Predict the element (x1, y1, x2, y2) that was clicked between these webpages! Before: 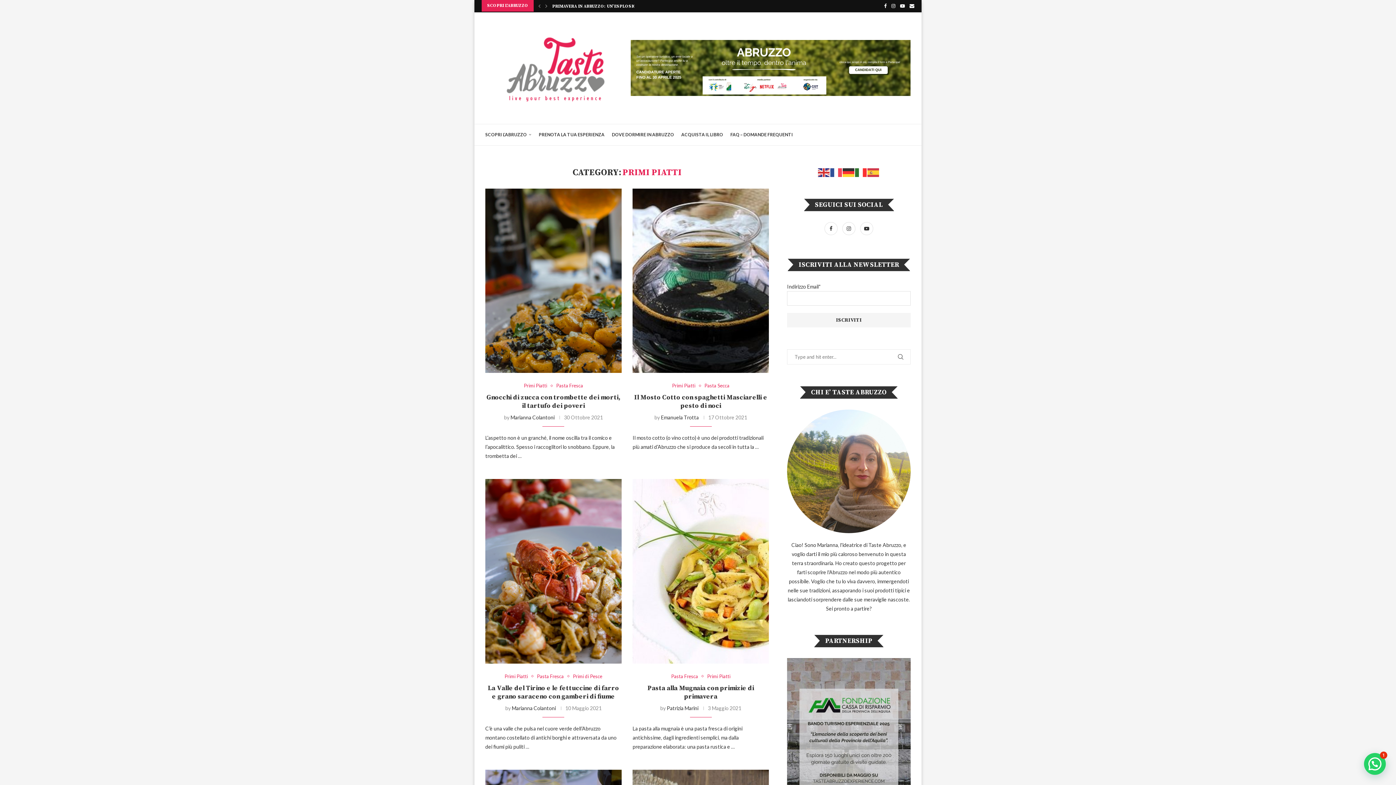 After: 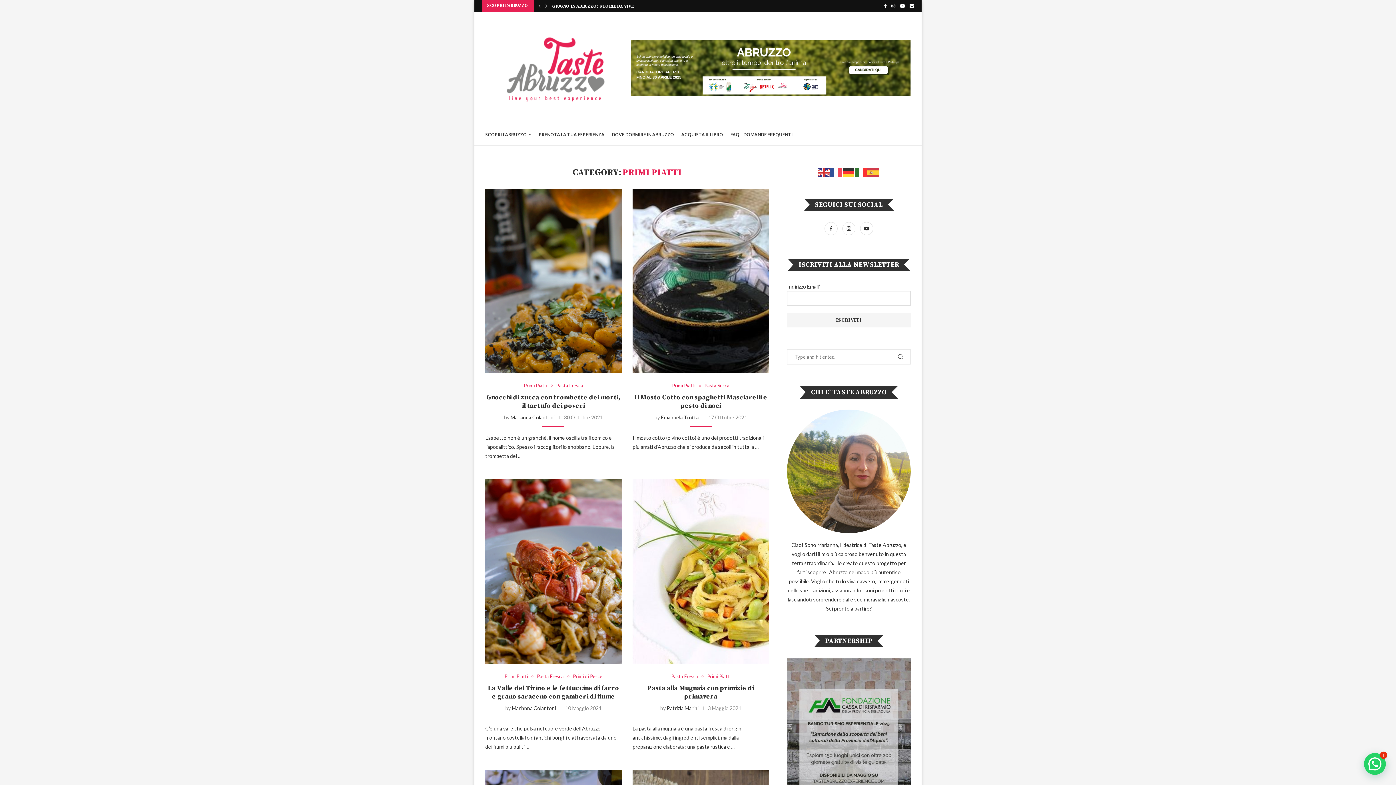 Action: bbox: (630, 40, 910, 46)